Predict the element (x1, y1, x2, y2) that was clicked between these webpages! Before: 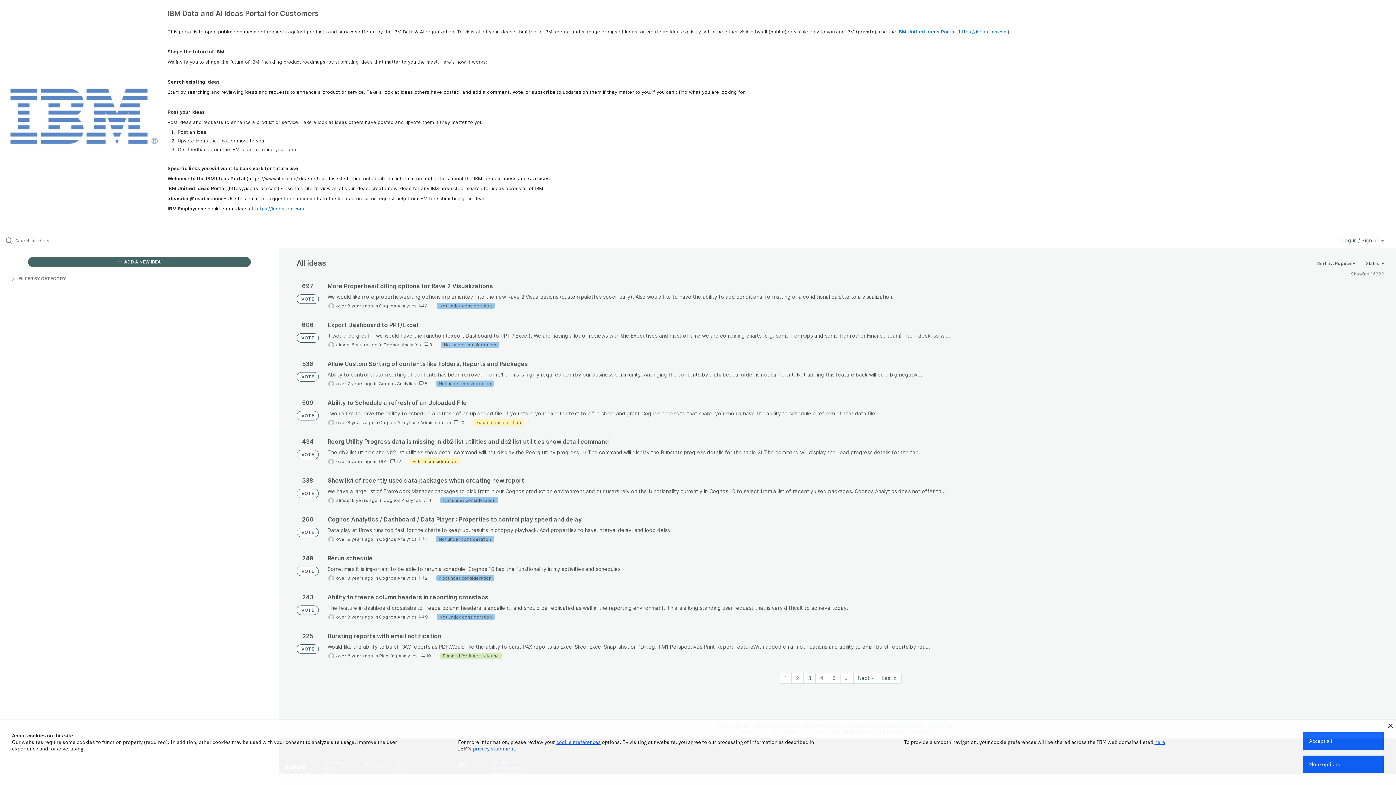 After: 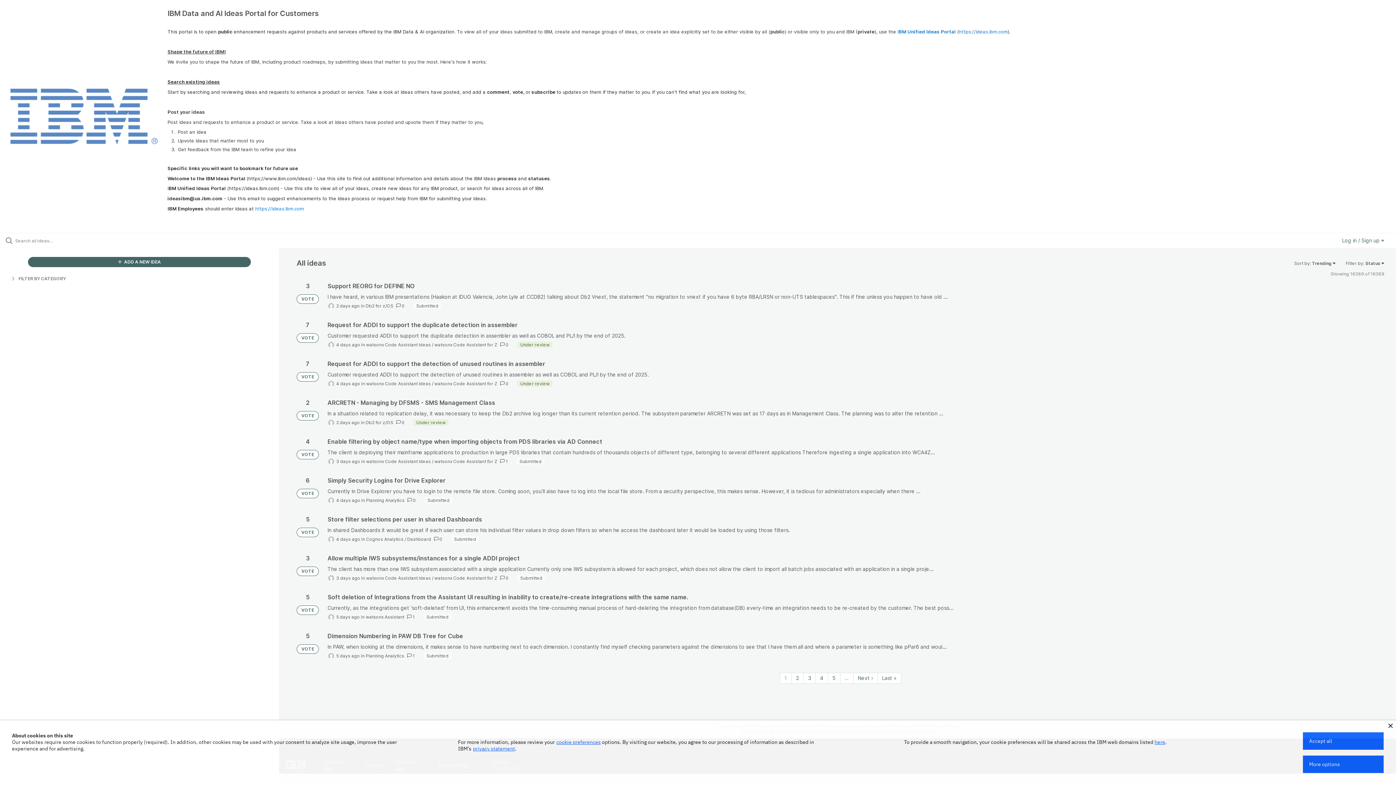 Action: label: VOTE bbox: (296, 333, 318, 342)